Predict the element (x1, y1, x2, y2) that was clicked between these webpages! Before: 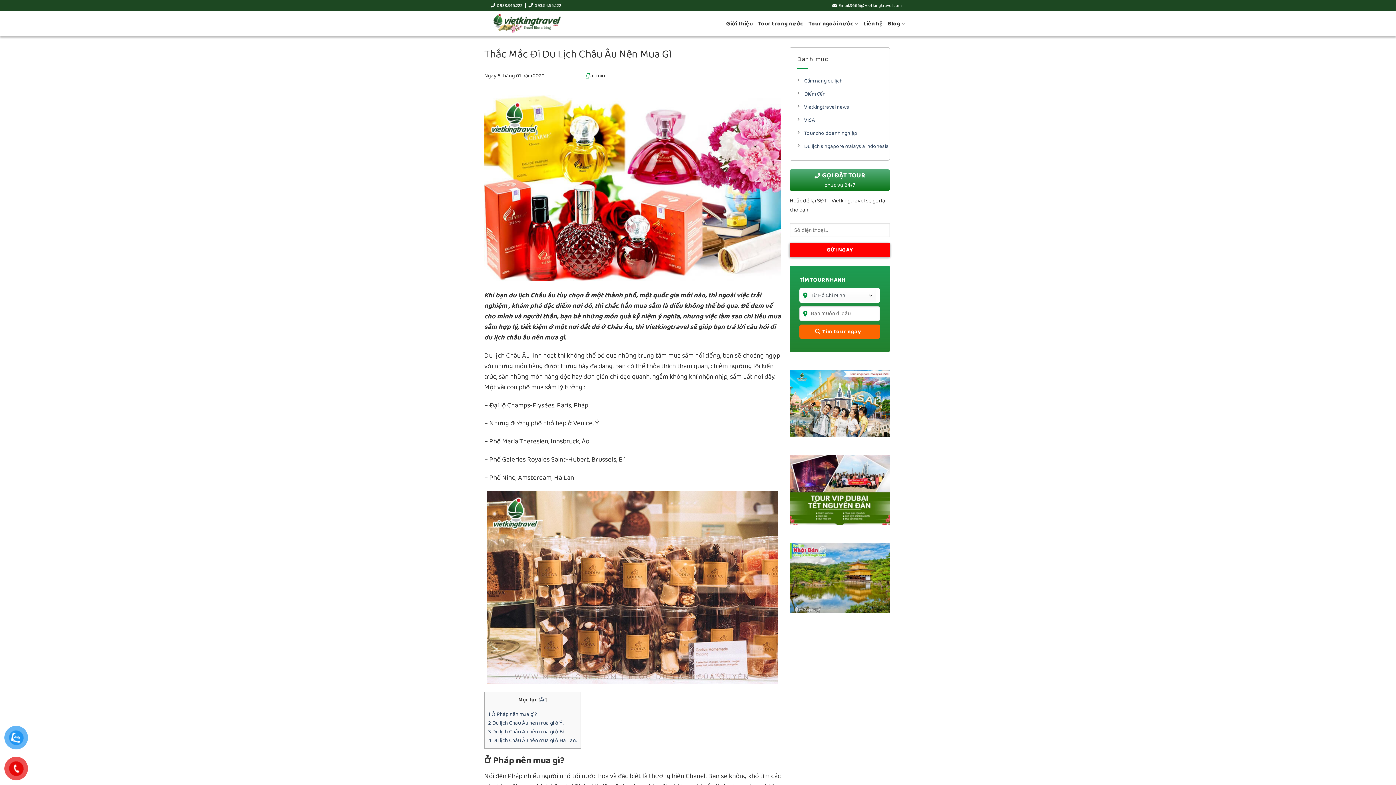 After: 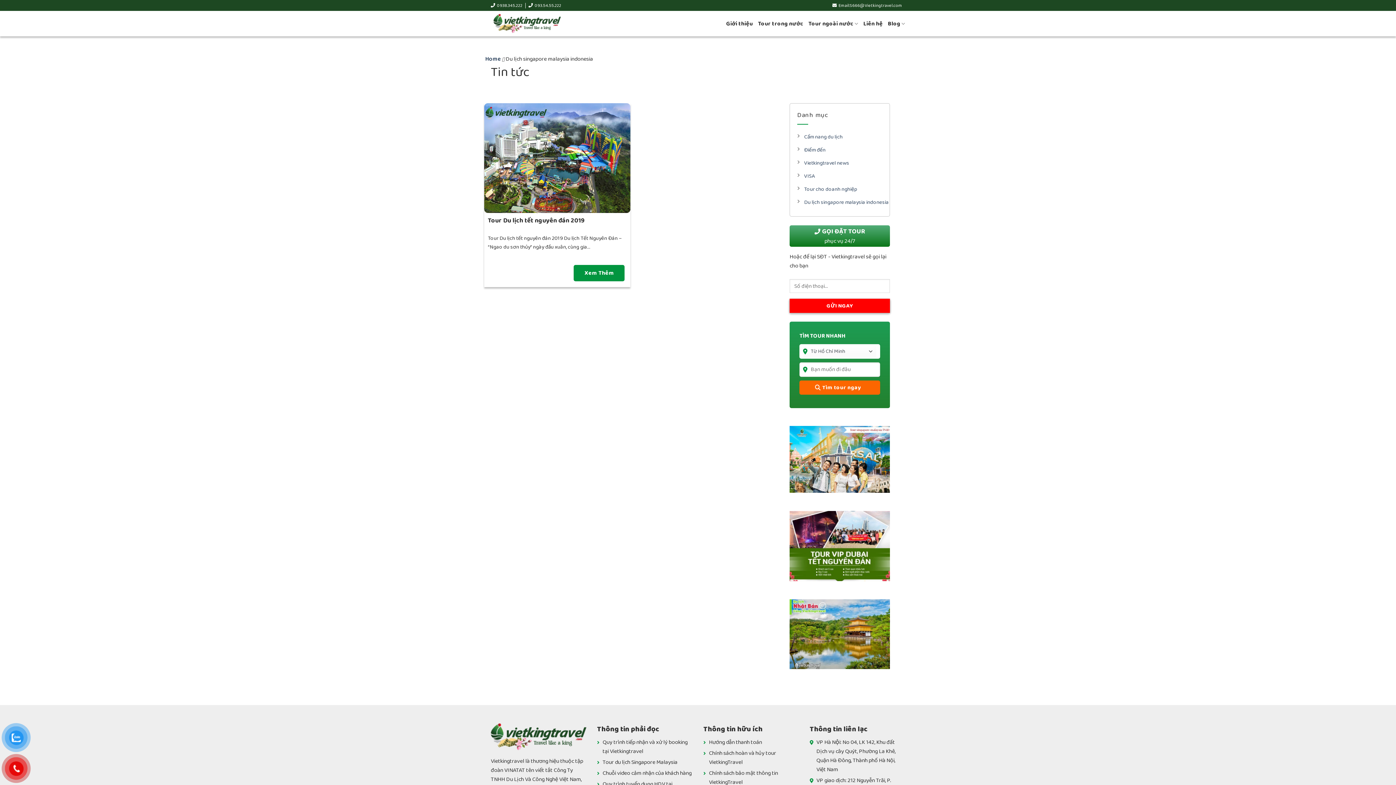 Action: bbox: (804, 139, 889, 152) label: Du lịch singapore malaysia indonesia